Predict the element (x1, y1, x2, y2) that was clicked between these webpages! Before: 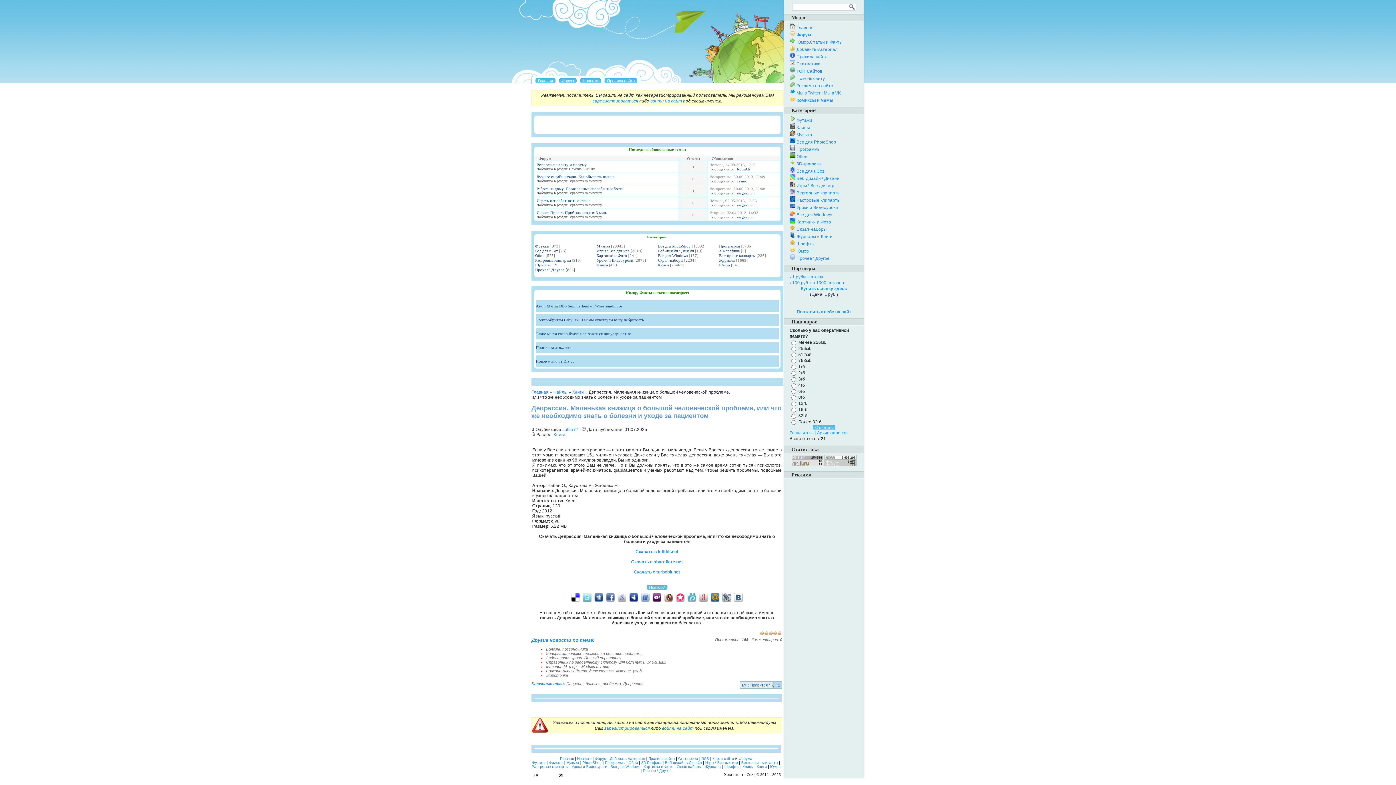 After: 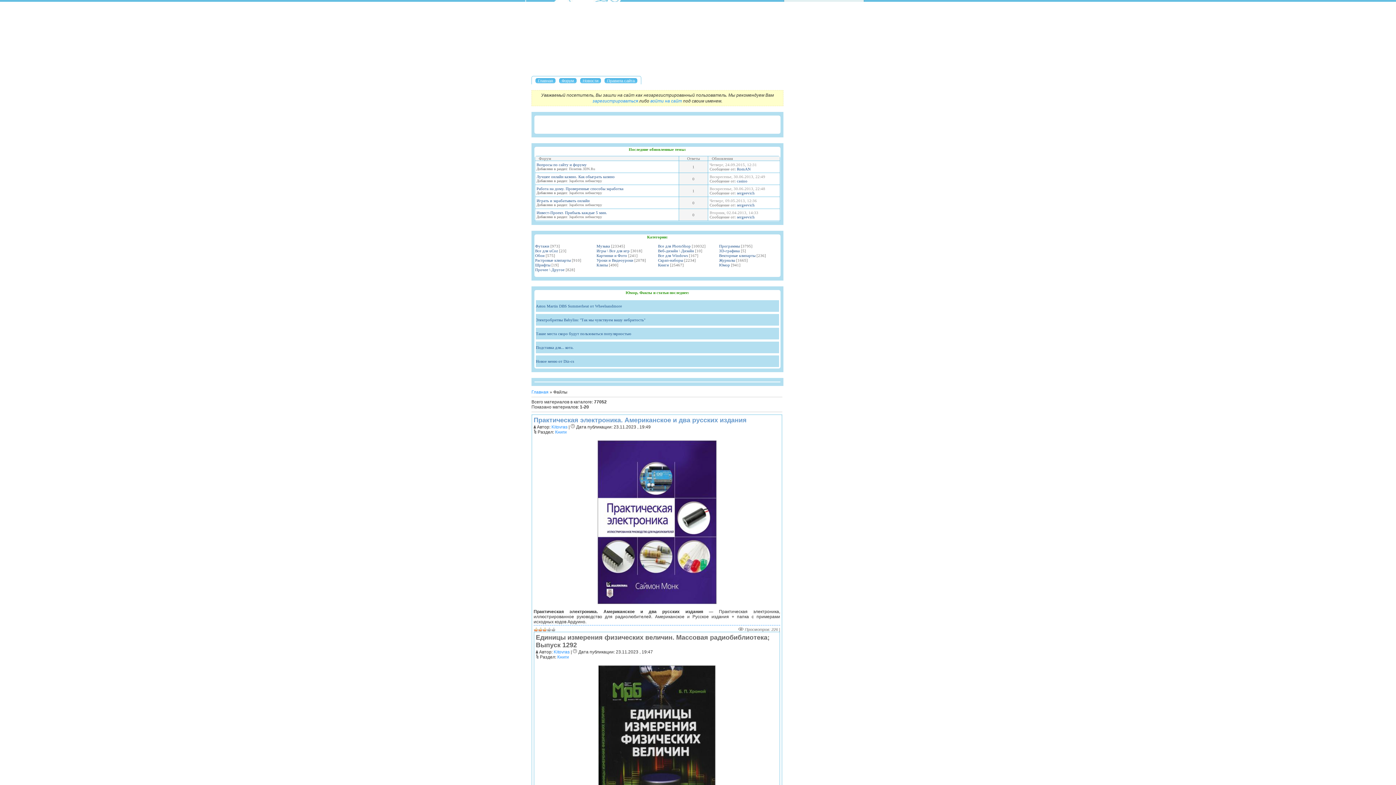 Action: label: Файлы bbox: (553, 389, 567, 394)